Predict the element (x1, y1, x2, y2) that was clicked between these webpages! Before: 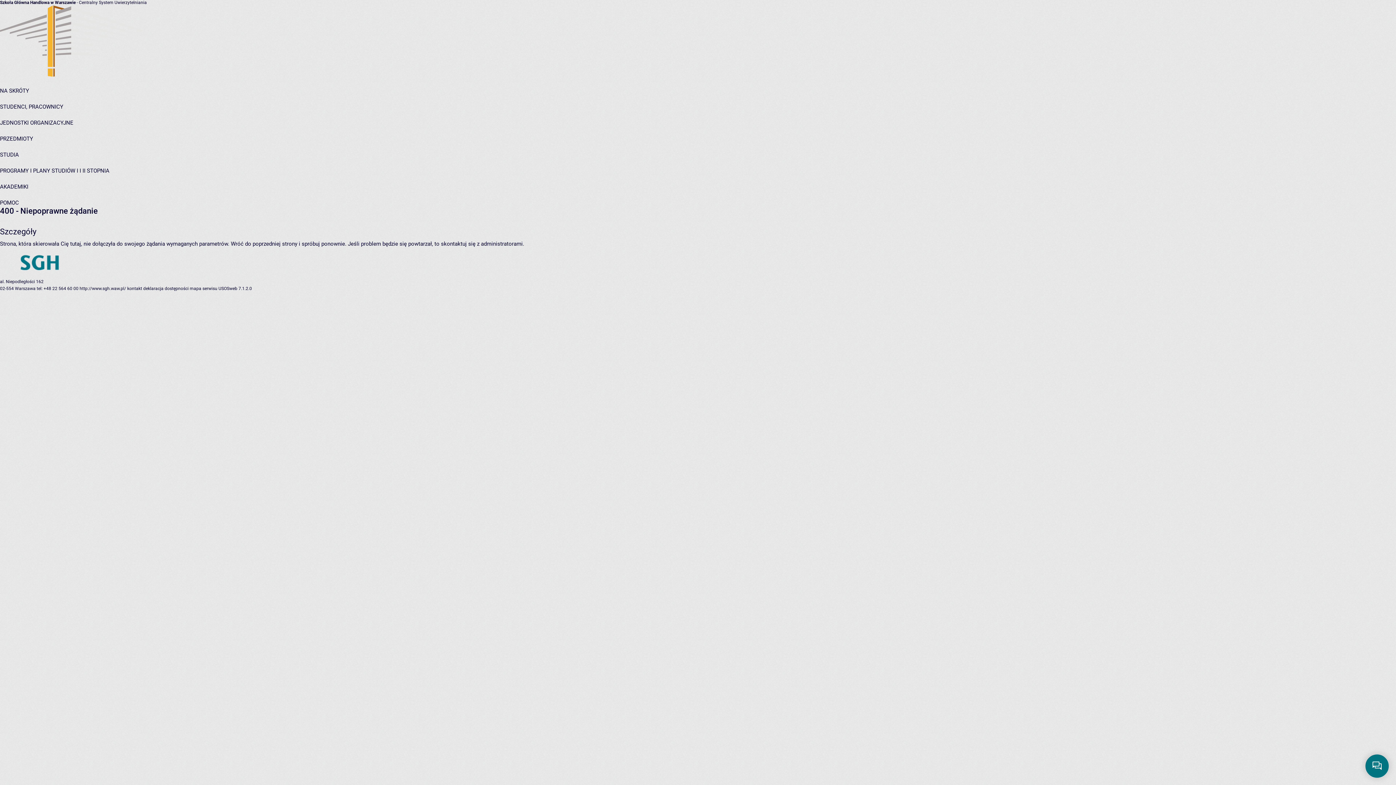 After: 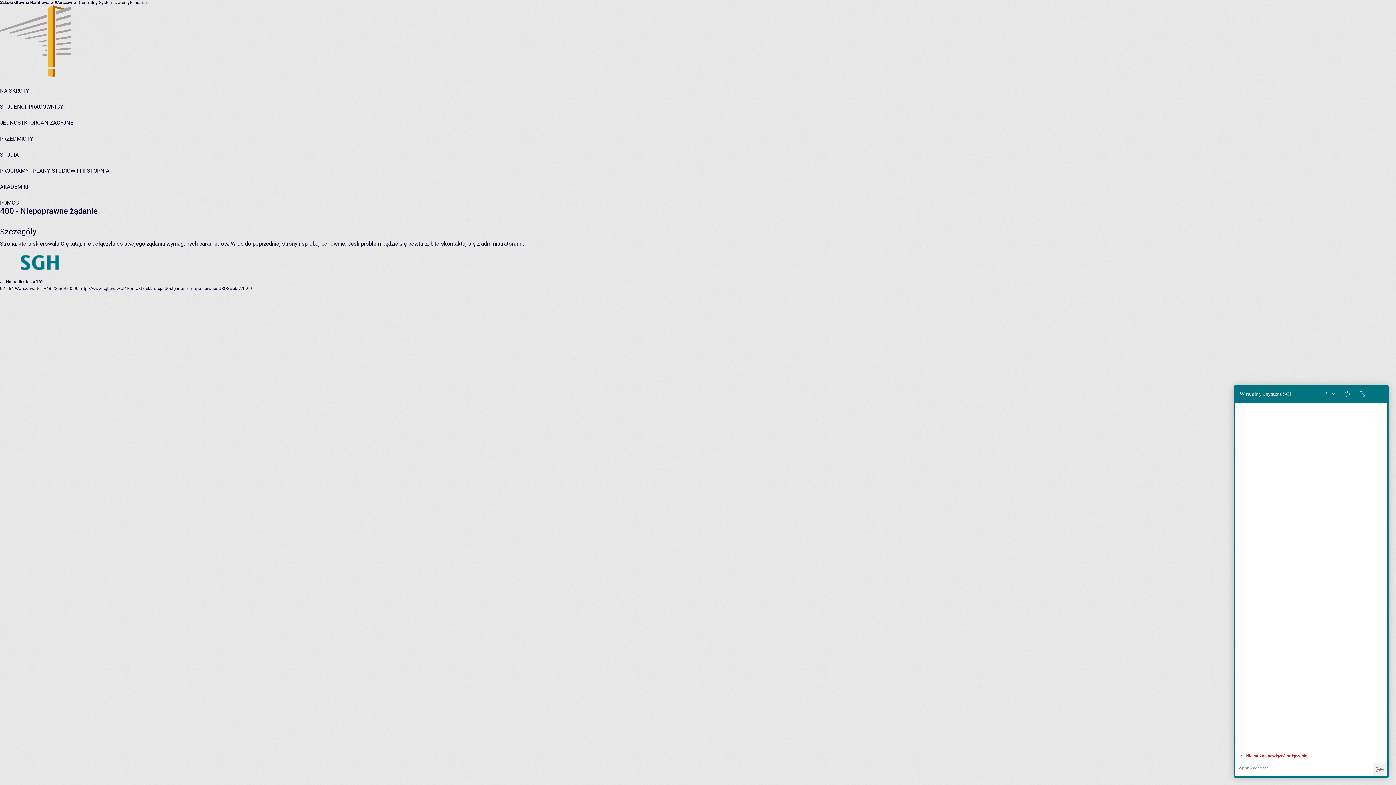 Action: bbox: (1364, 753, 1390, 779) label: Otwórz czat z wirtualnym asystentem SGH